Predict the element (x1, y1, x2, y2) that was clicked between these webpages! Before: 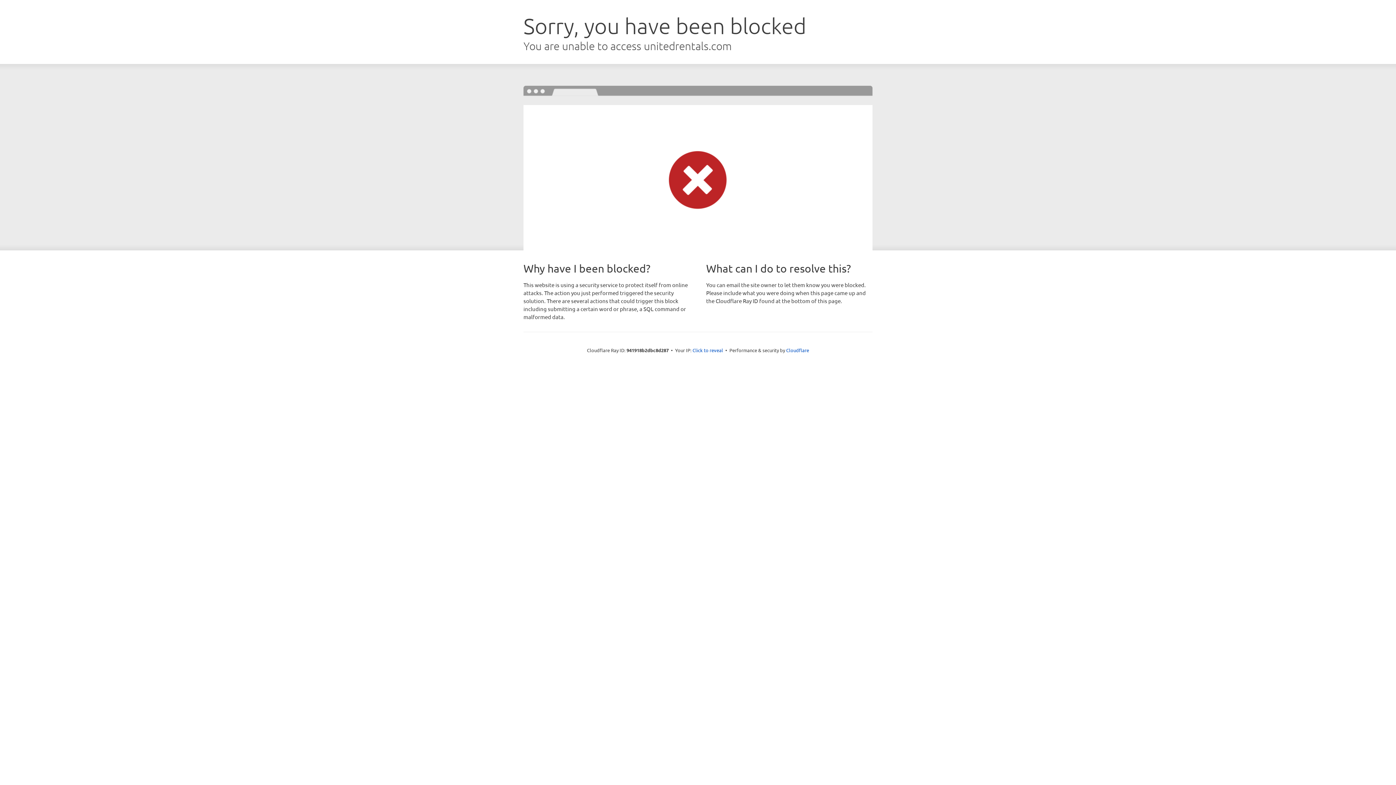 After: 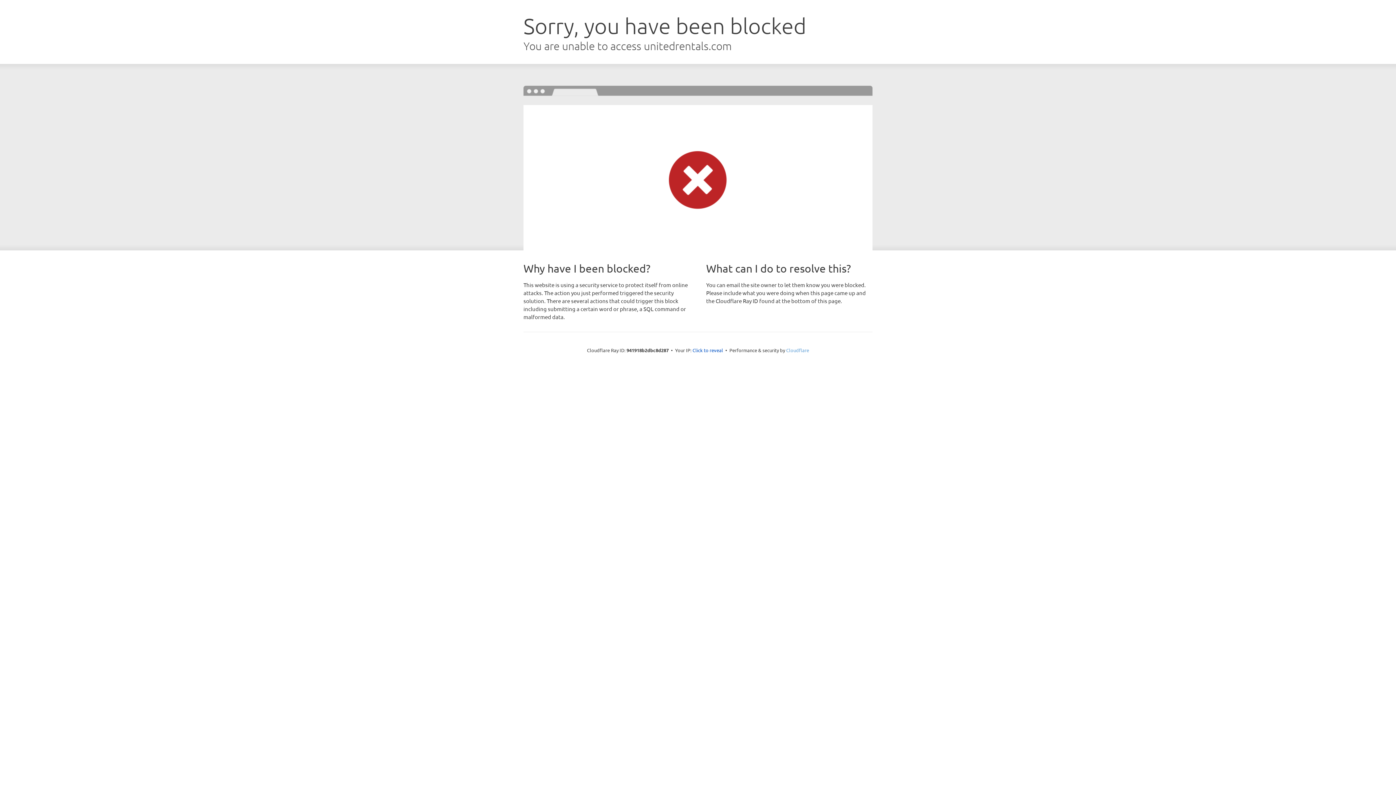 Action: bbox: (786, 347, 809, 353) label: Cloudflare